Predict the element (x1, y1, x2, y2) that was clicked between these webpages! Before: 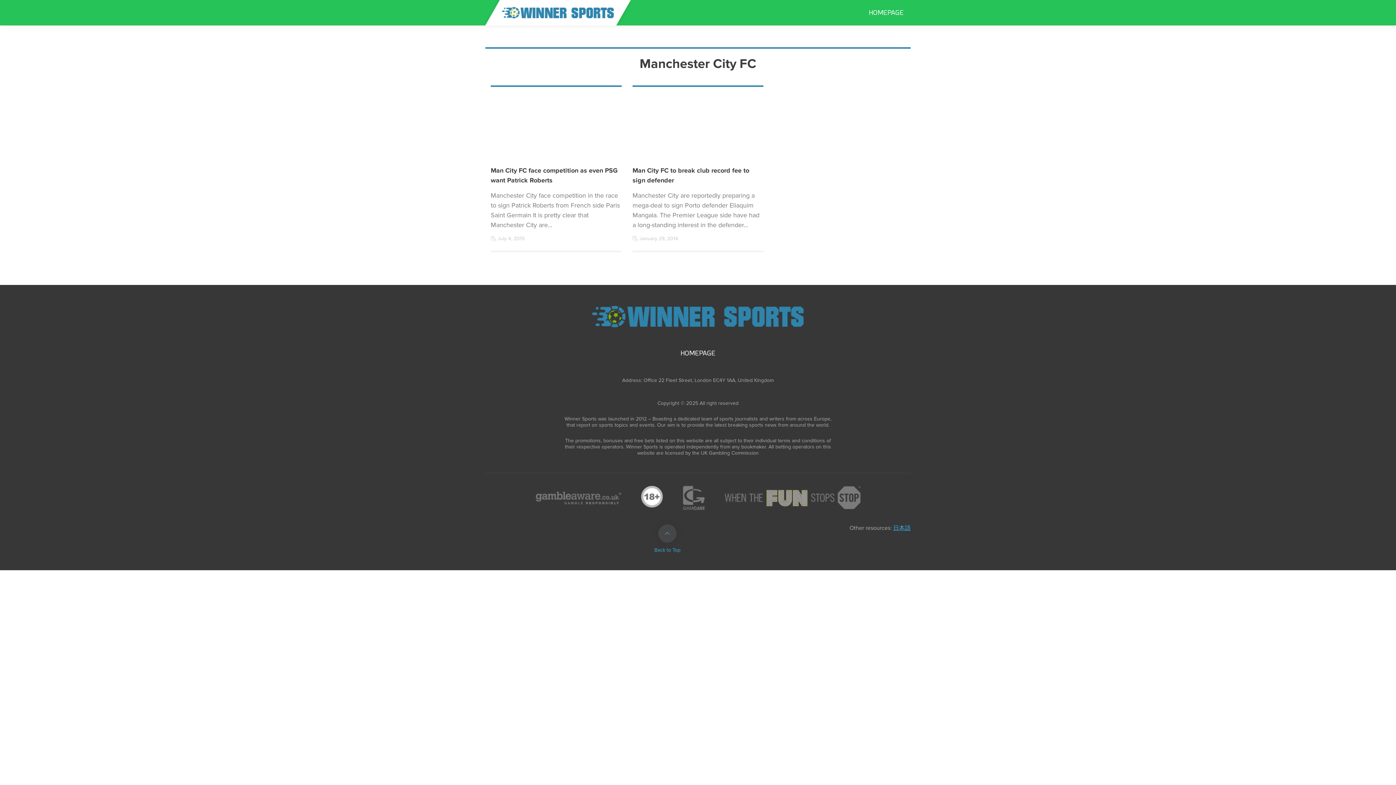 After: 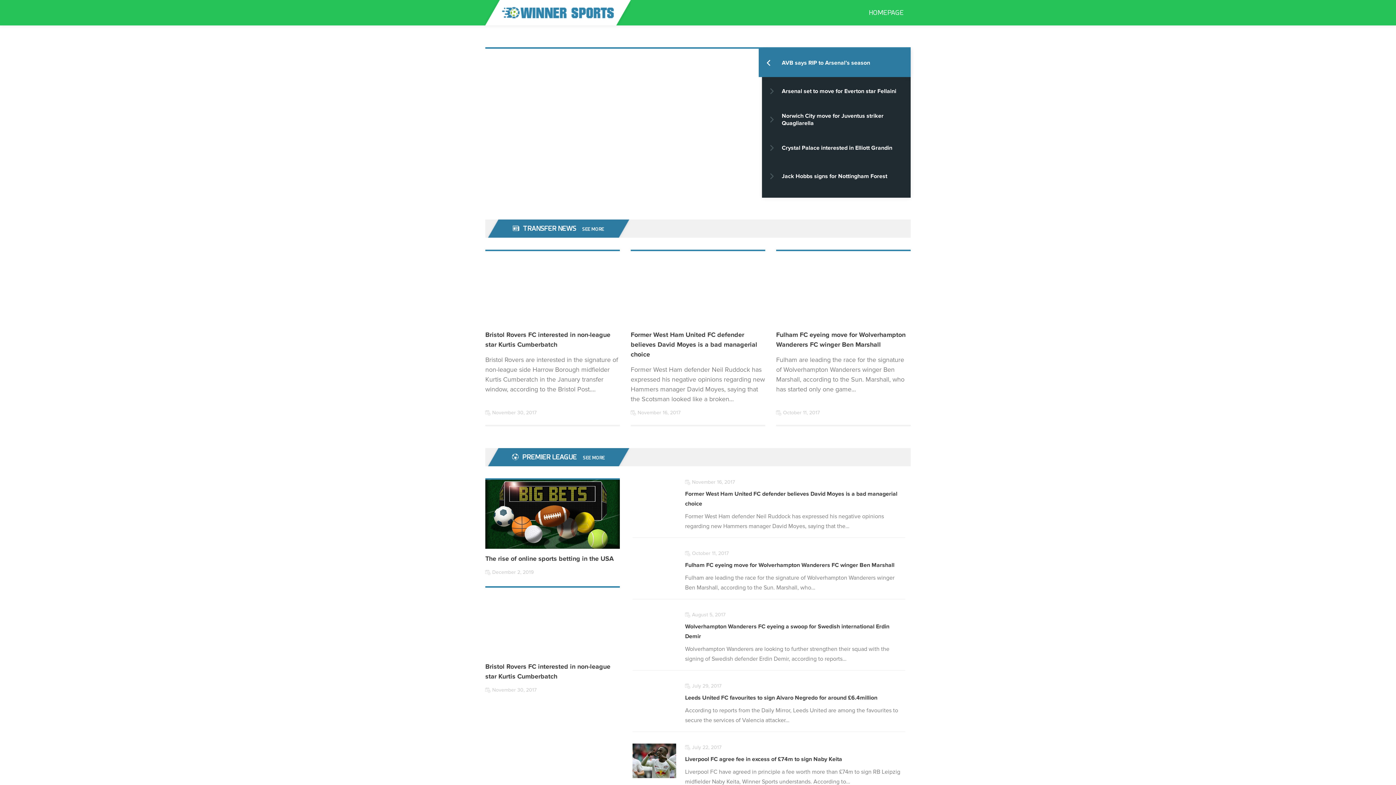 Action: bbox: (485, 305, 910, 329)